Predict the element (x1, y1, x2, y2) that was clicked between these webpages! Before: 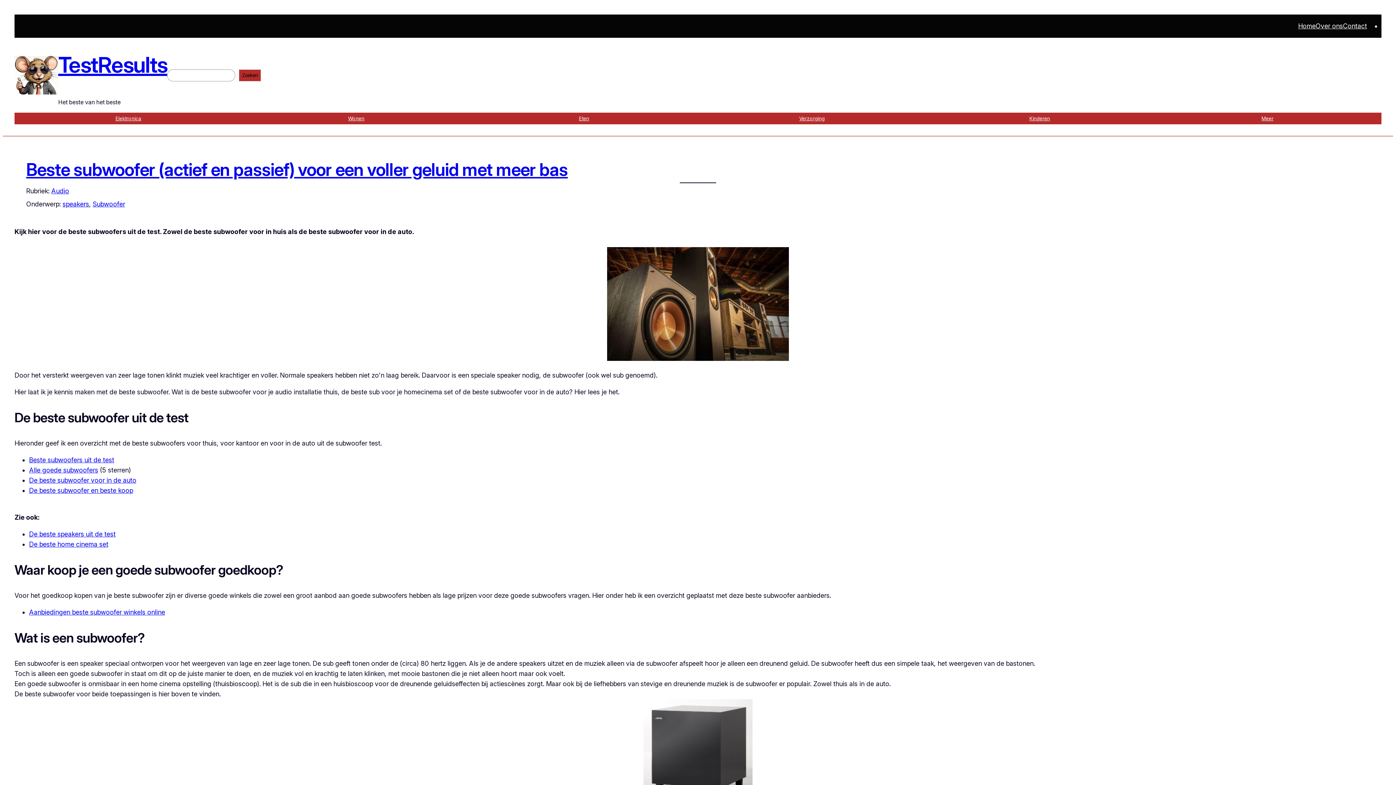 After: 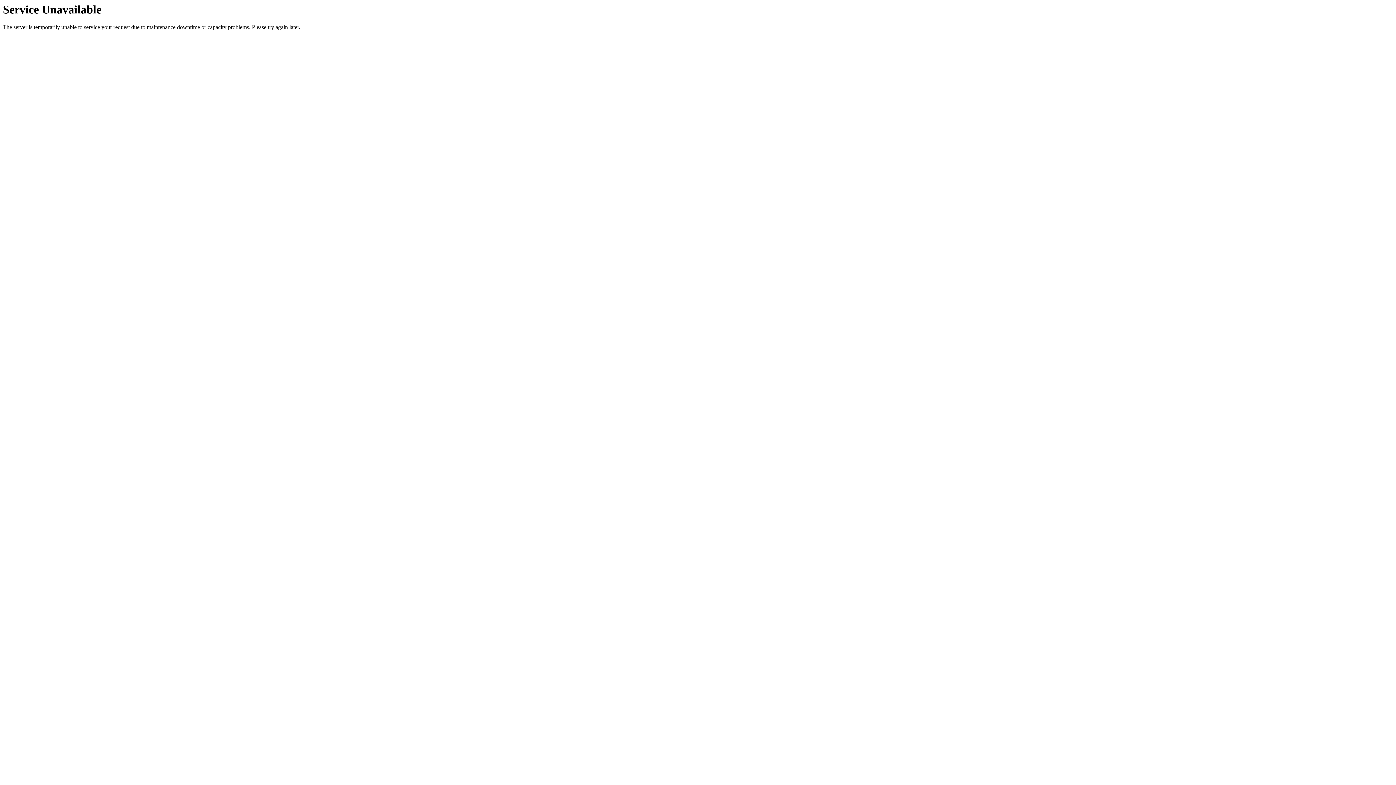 Action: label: De beste subwoofer en beste koop bbox: (29, 487, 133, 494)